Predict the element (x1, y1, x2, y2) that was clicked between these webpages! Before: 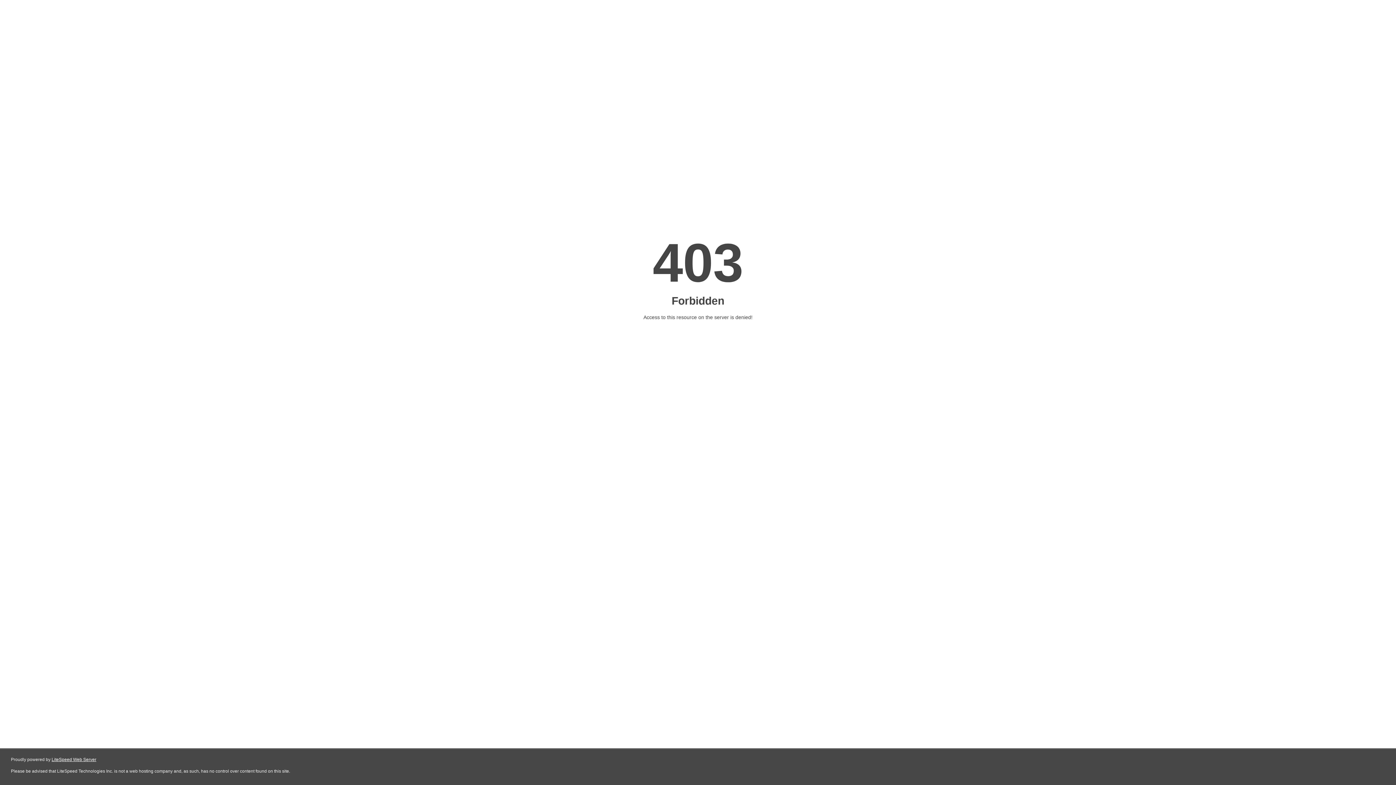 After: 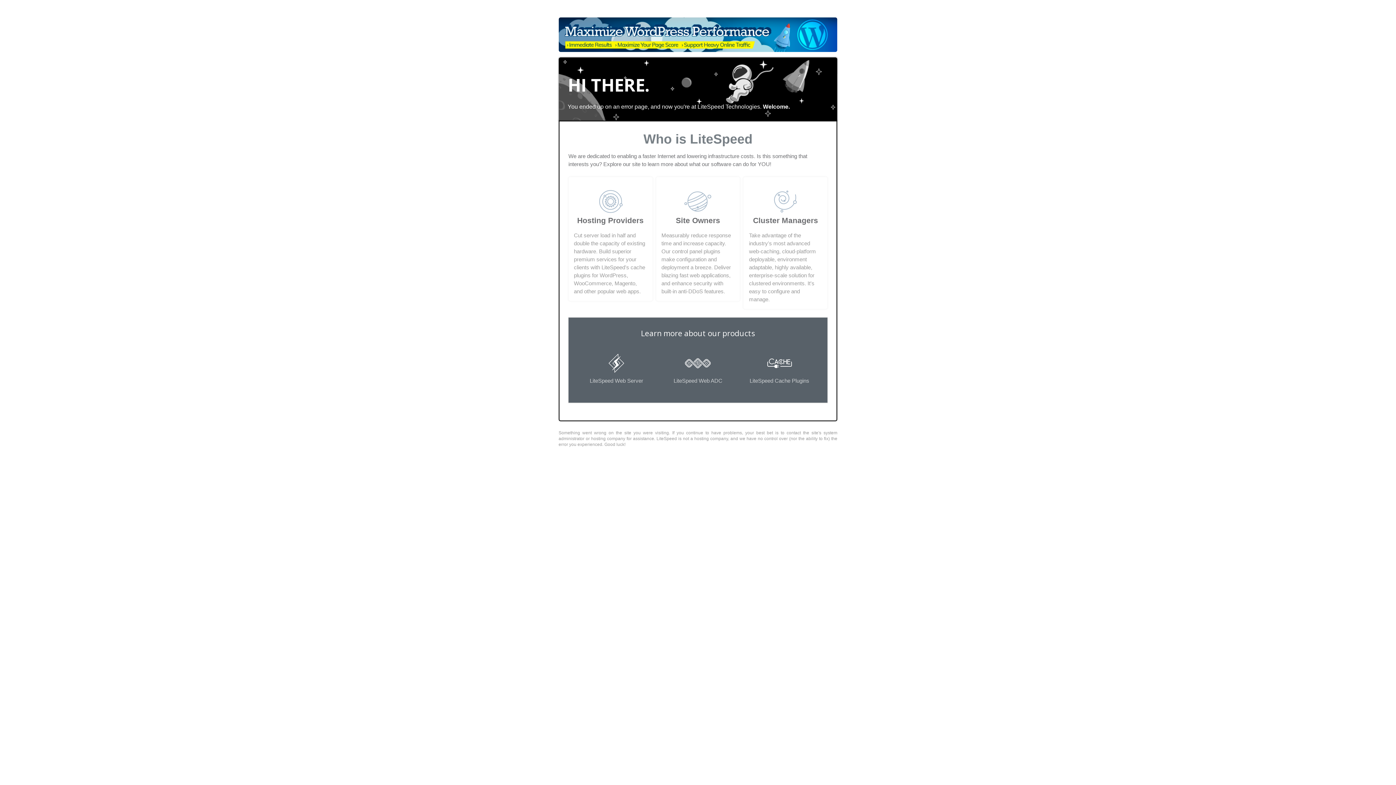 Action: bbox: (51, 757, 96, 762) label: LiteSpeed Web Server